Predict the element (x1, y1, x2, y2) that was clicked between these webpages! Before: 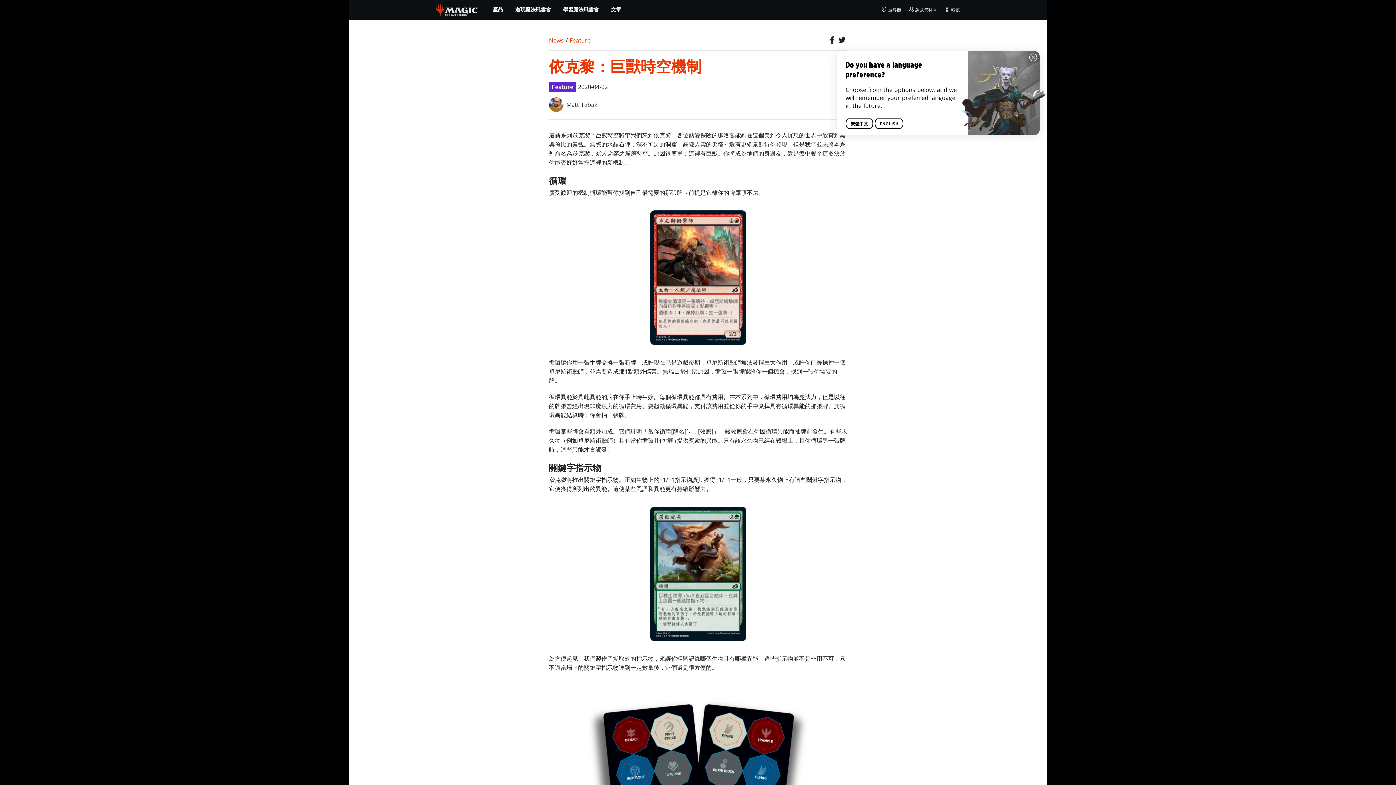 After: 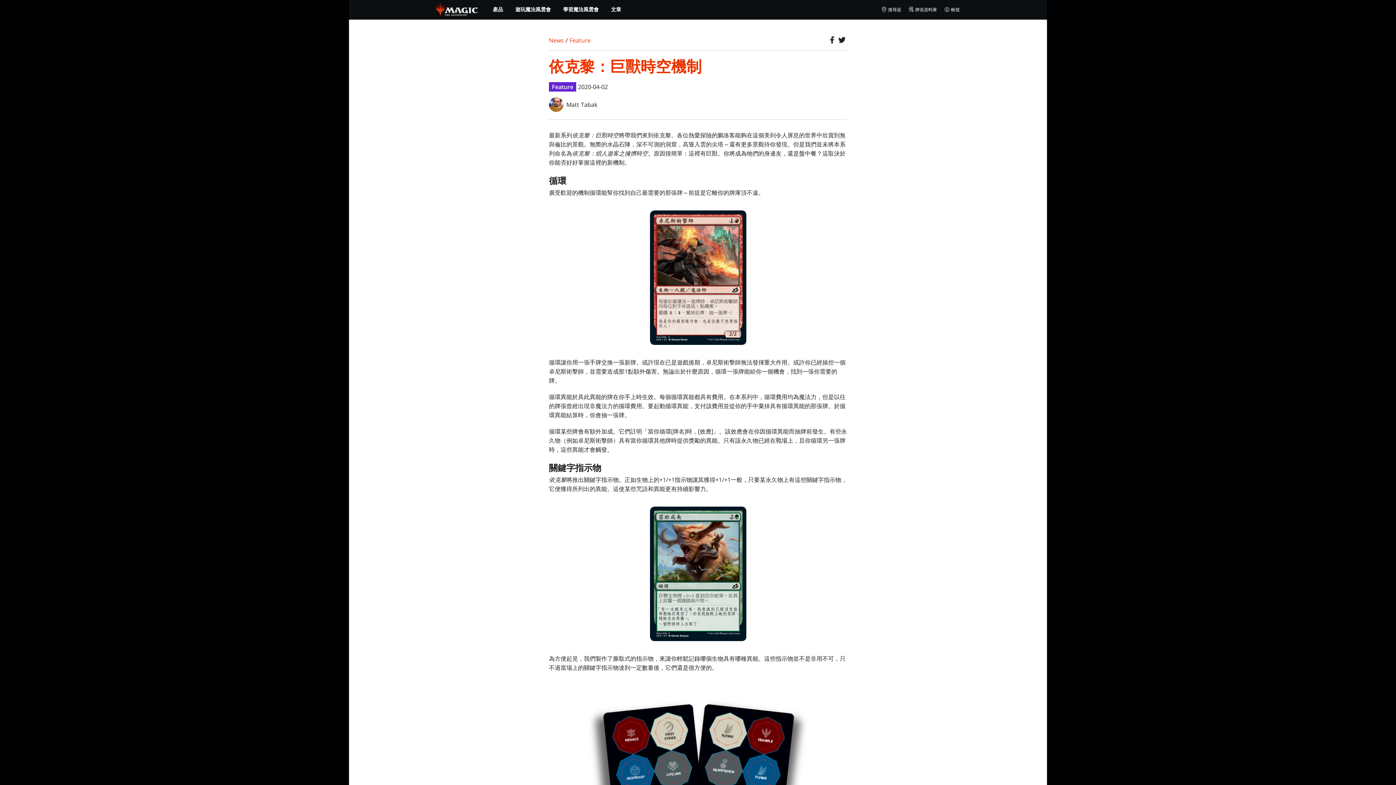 Action: bbox: (1029, 53, 1037, 62)